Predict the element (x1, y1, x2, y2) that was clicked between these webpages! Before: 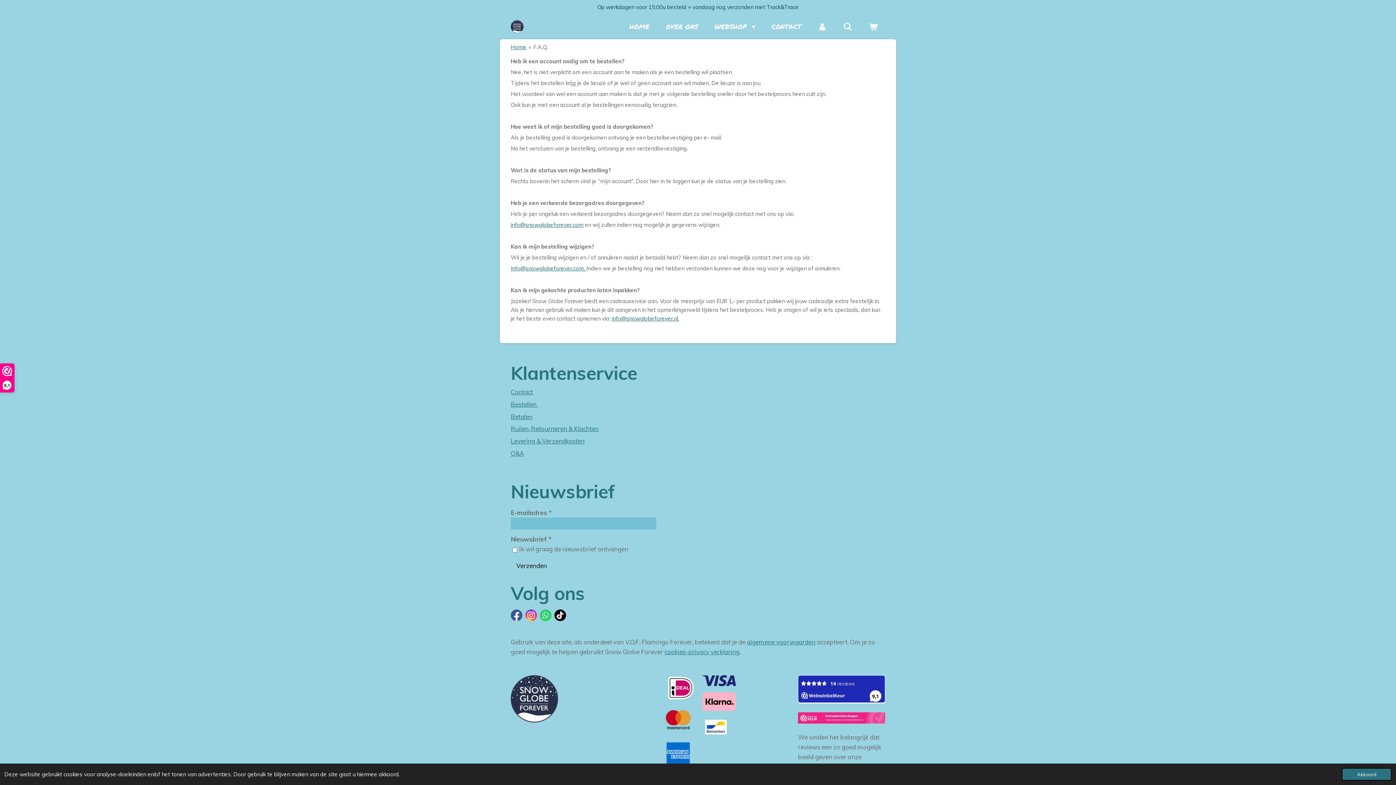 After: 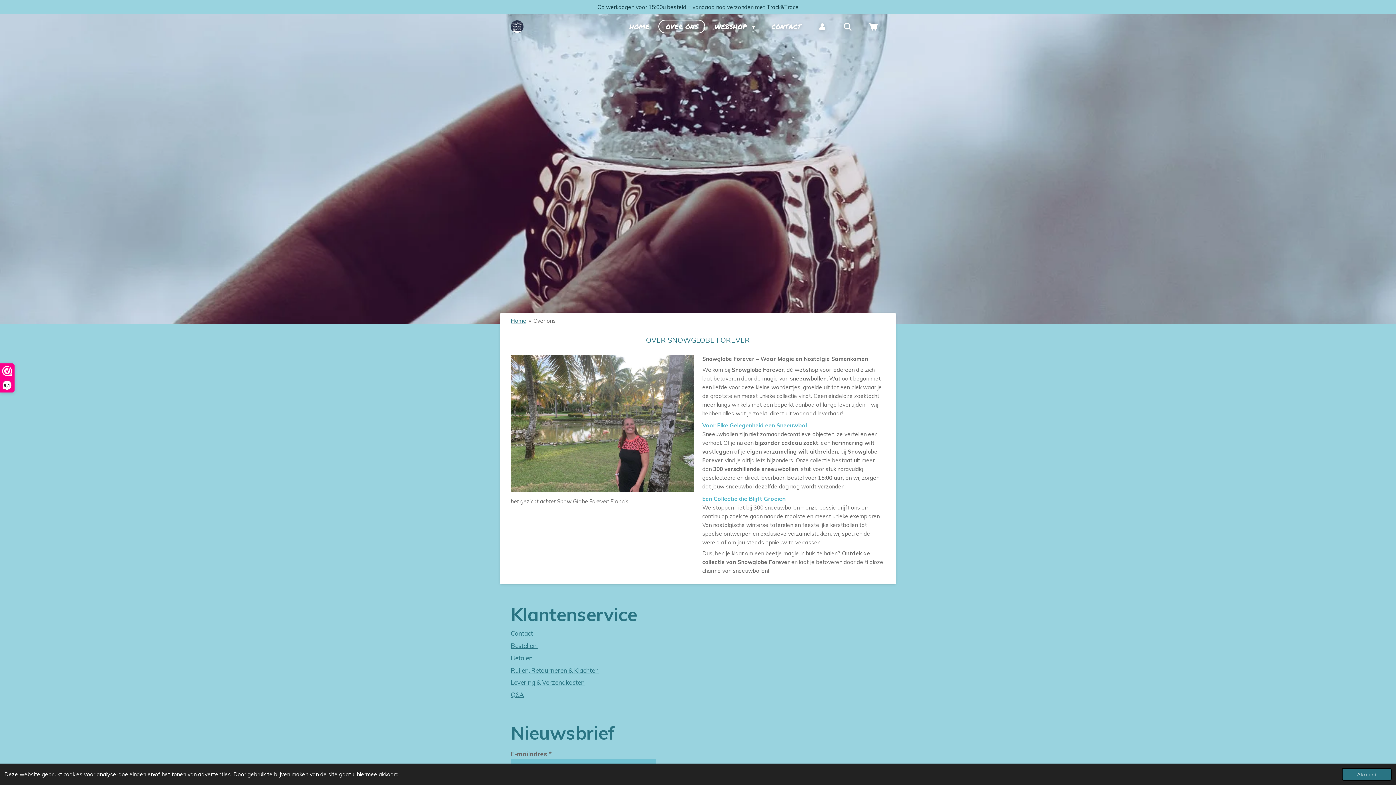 Action: label: OVER ONS bbox: (658, 19, 705, 33)